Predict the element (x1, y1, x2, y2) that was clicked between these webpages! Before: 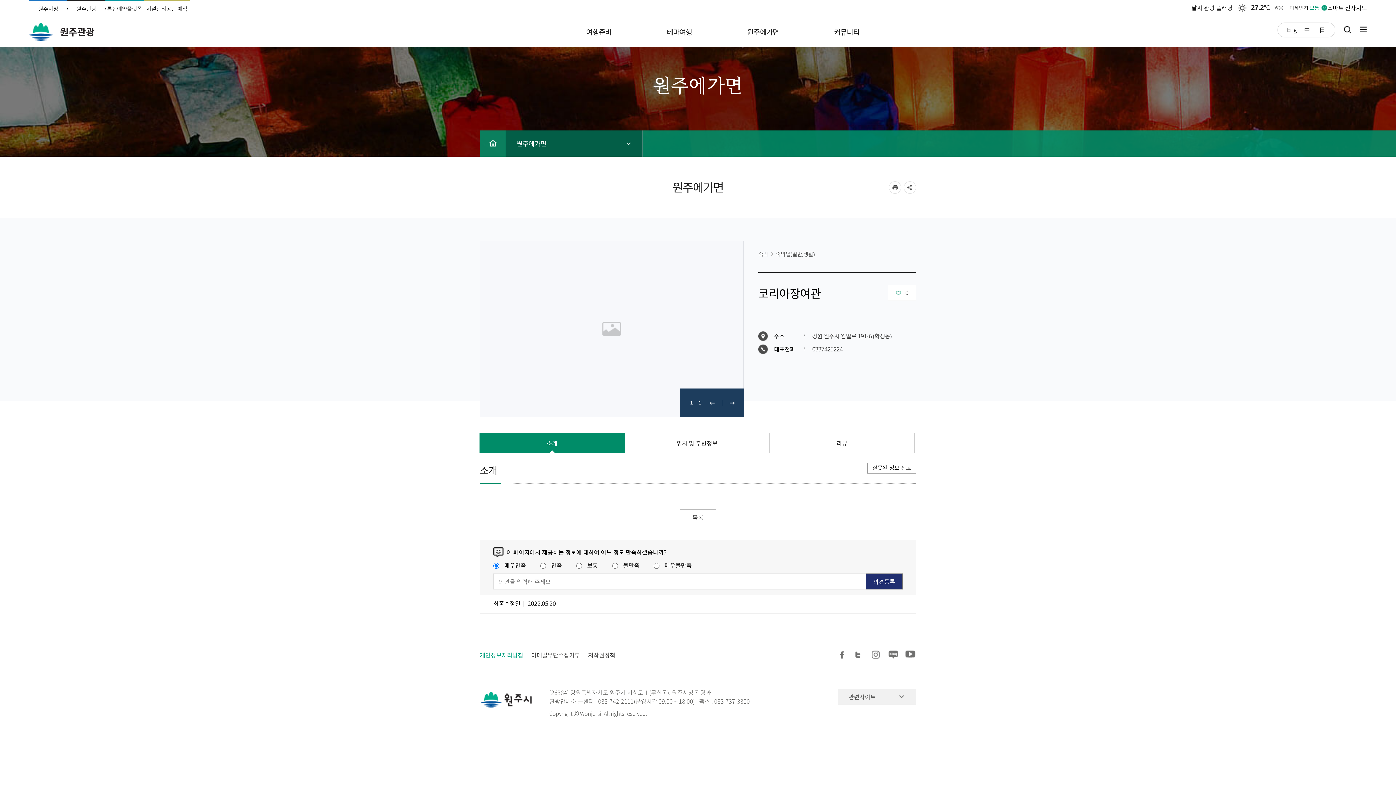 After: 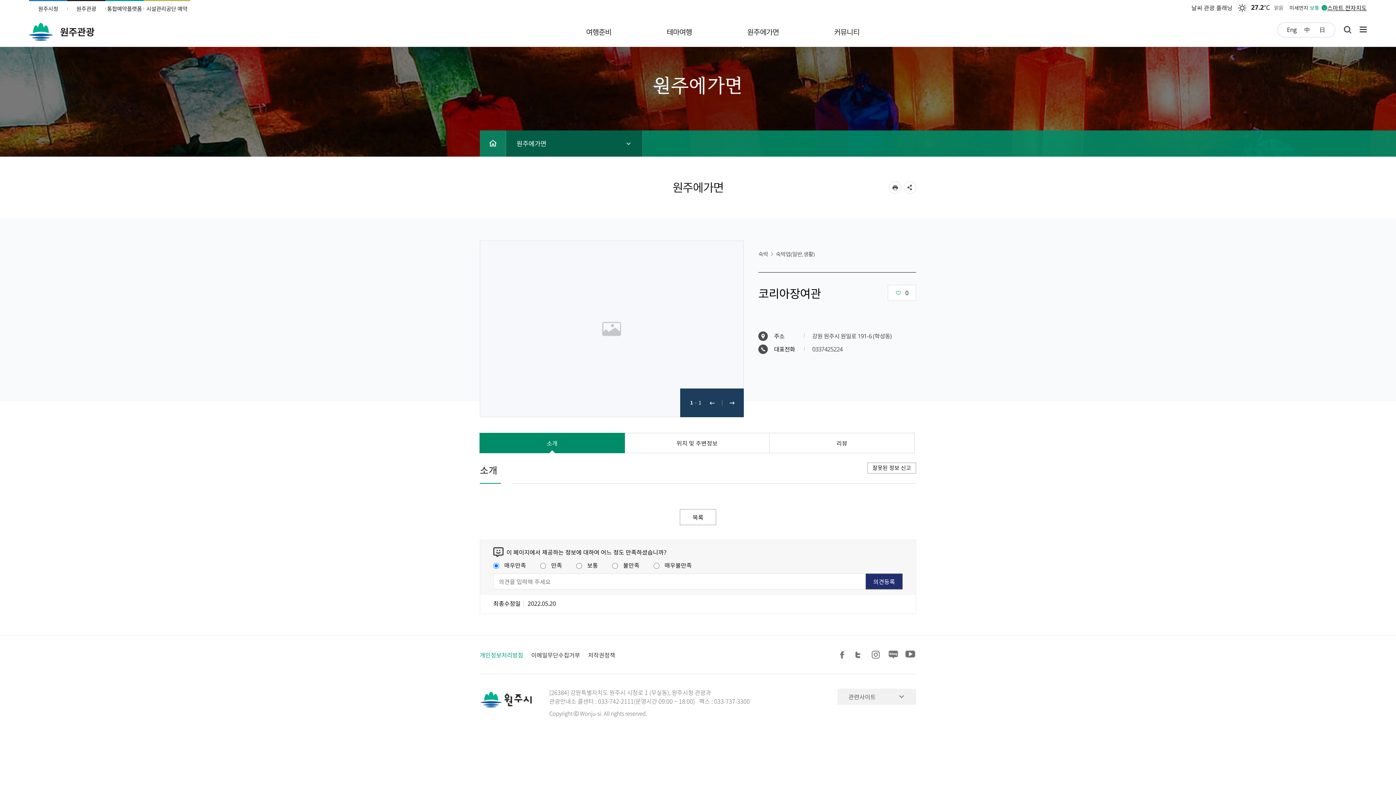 Action: label: 스마트 전자지도 bbox: (1327, 3, 1367, 11)